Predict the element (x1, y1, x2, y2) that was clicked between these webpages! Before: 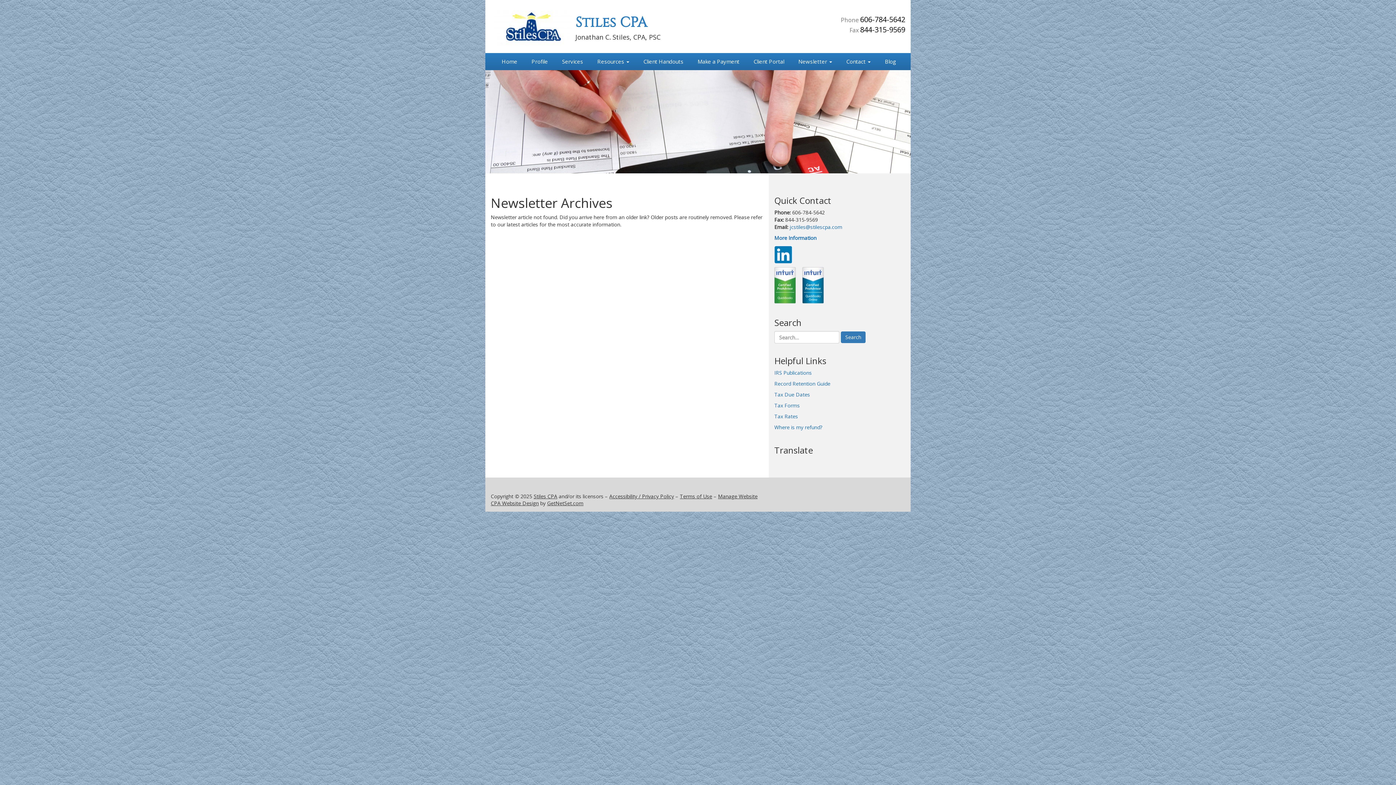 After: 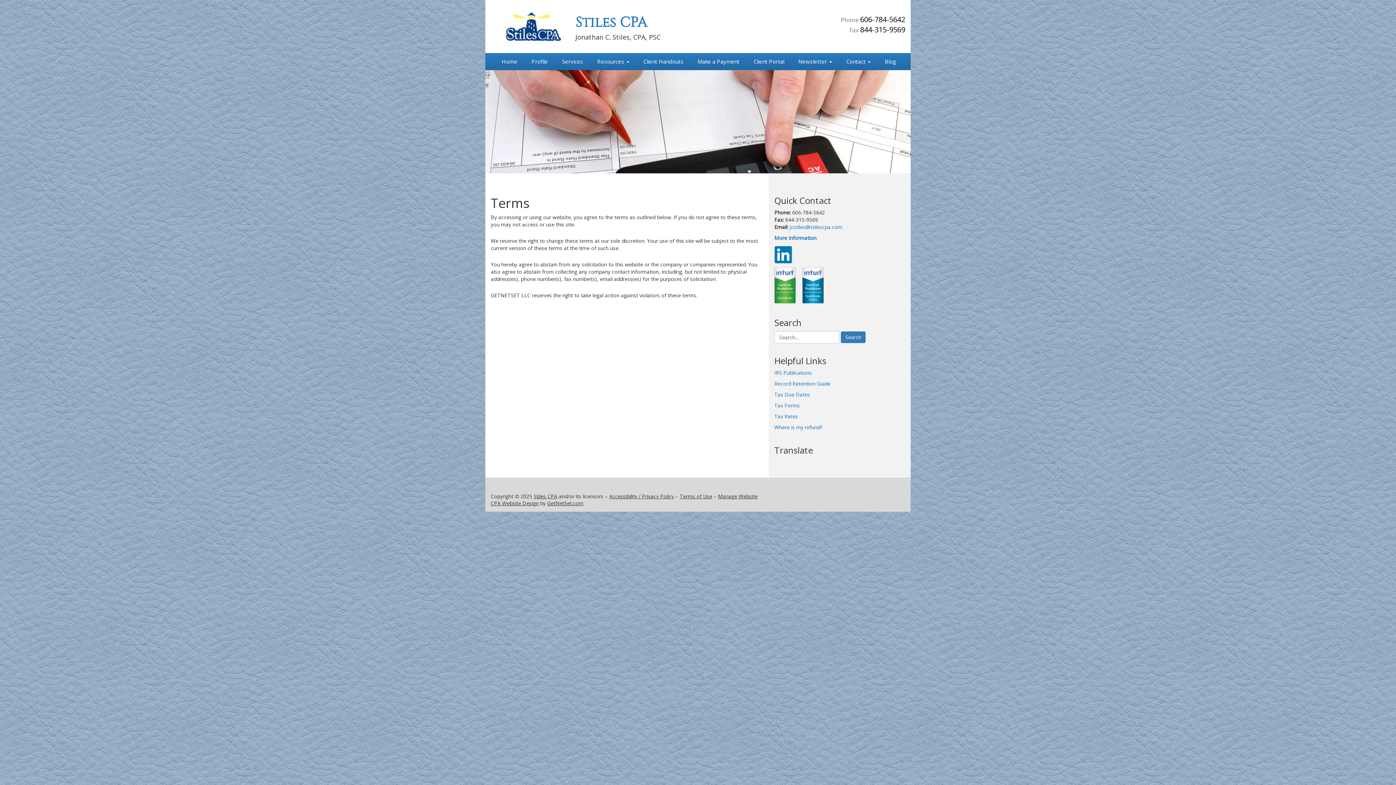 Action: label: Terms of Use bbox: (664, 479, 691, 484)